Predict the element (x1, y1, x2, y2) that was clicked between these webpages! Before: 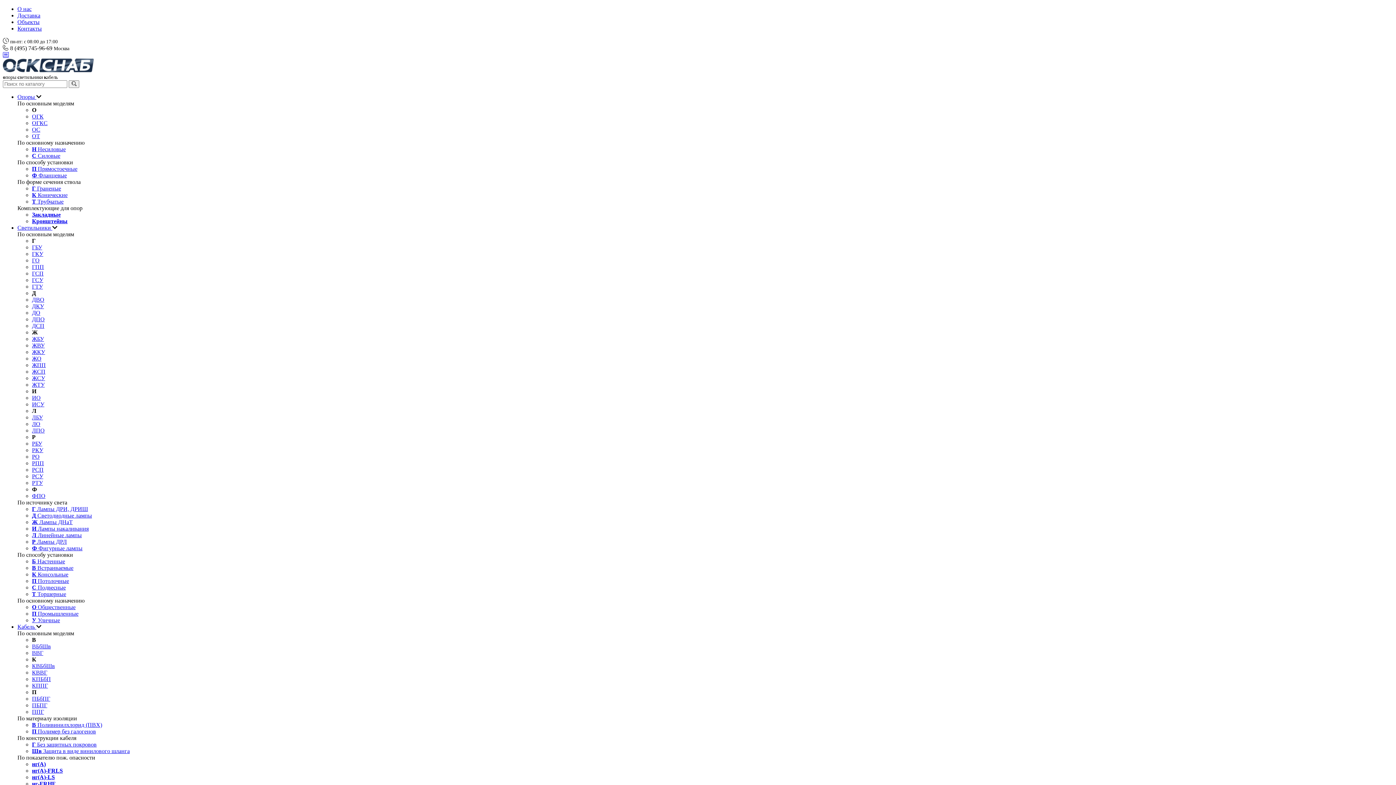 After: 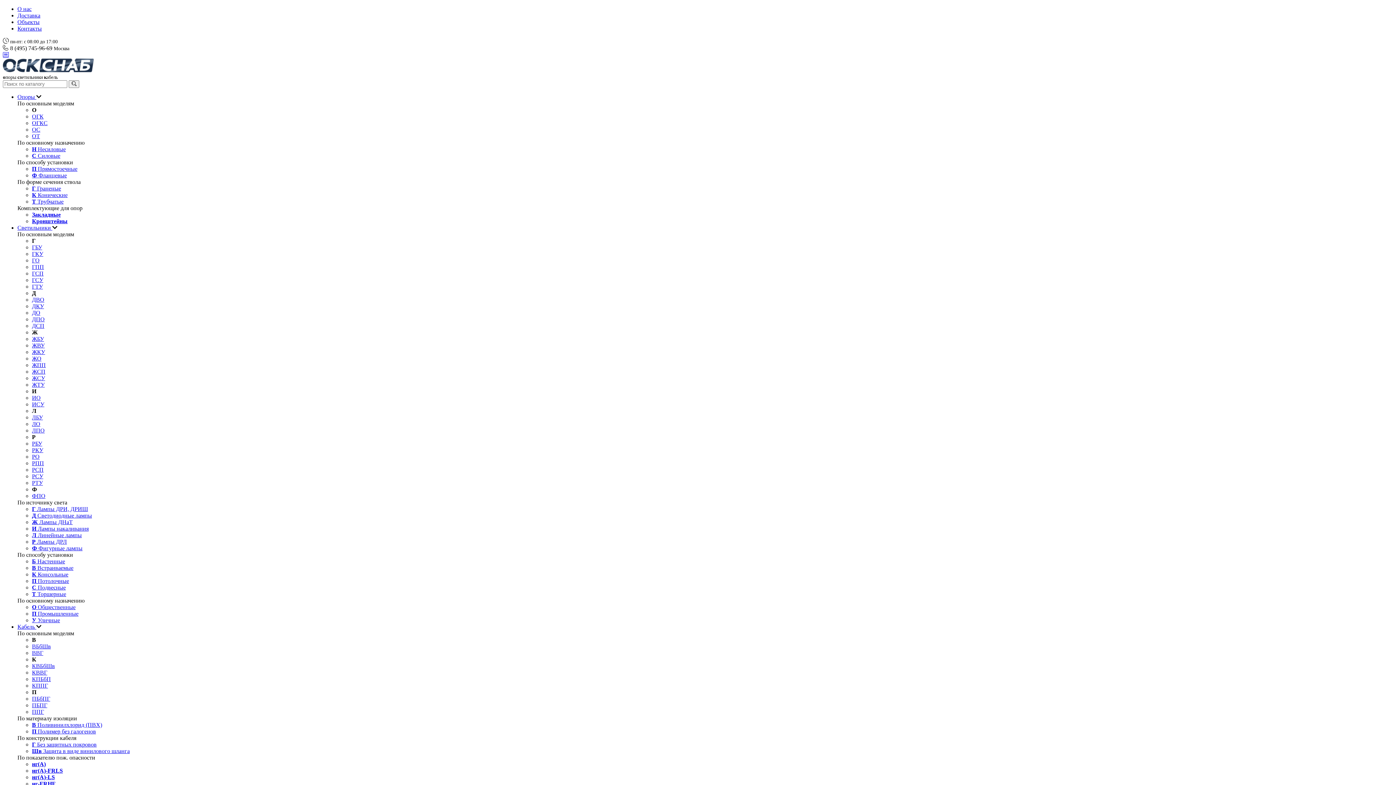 Action: label: ЖКУ bbox: (32, 349, 45, 355)